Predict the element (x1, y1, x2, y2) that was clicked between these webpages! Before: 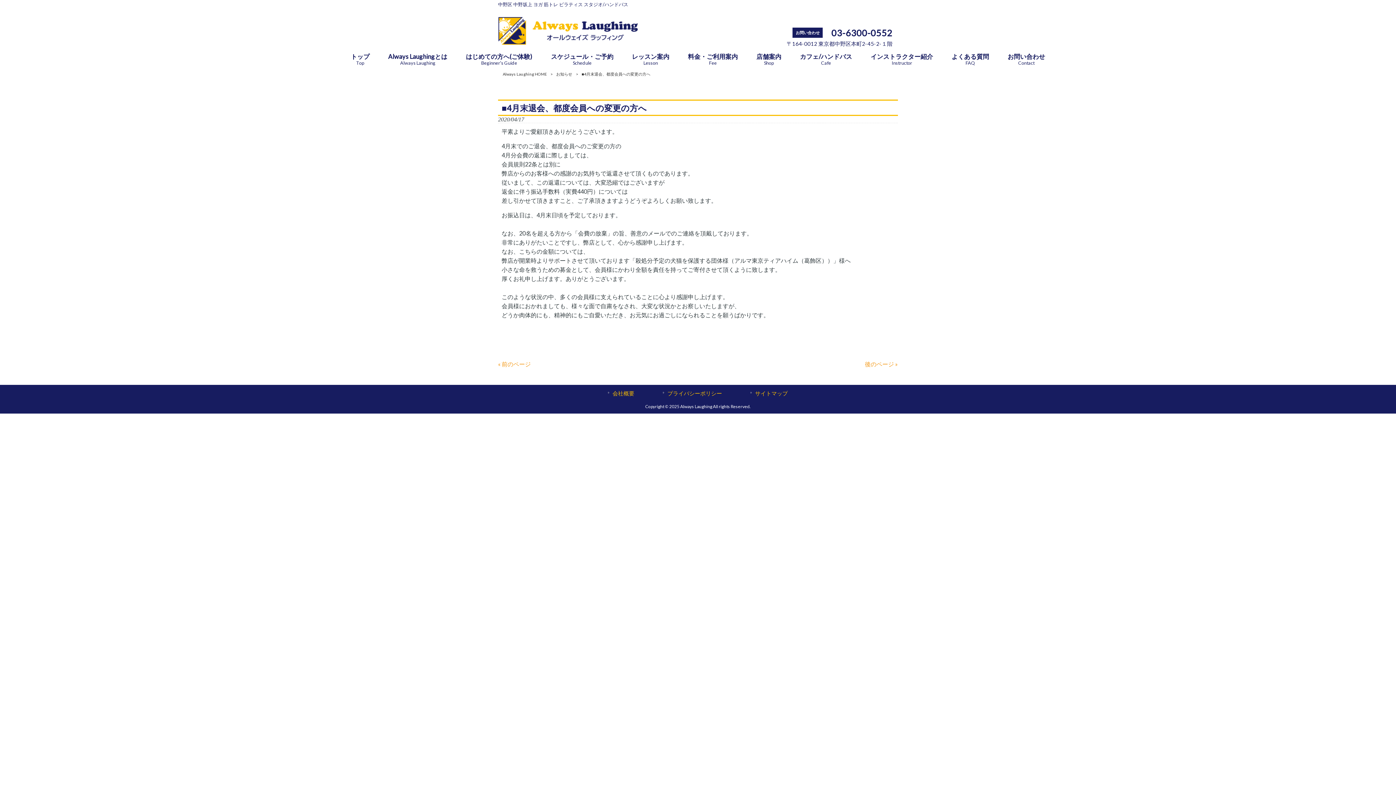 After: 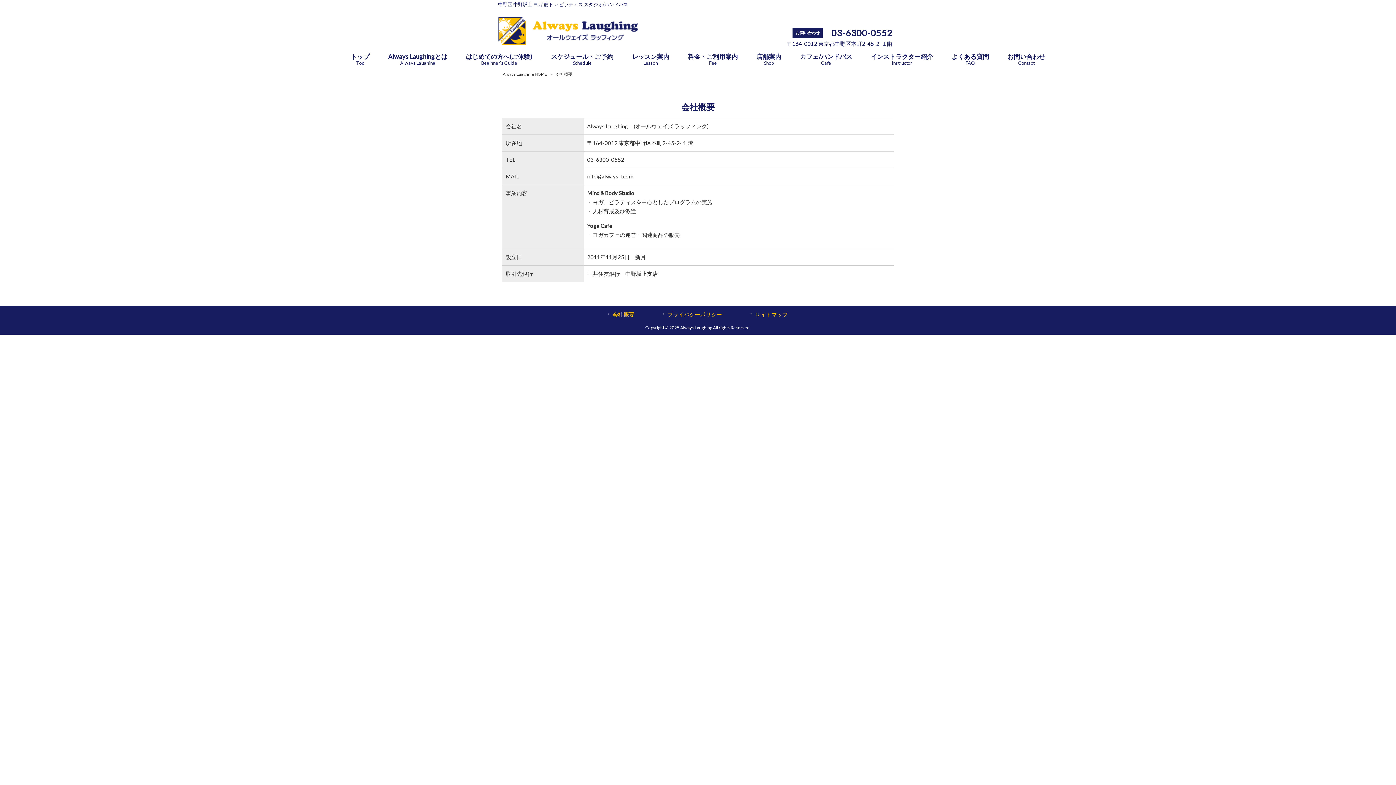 Action: bbox: (608, 389, 634, 397) label: 会社概要